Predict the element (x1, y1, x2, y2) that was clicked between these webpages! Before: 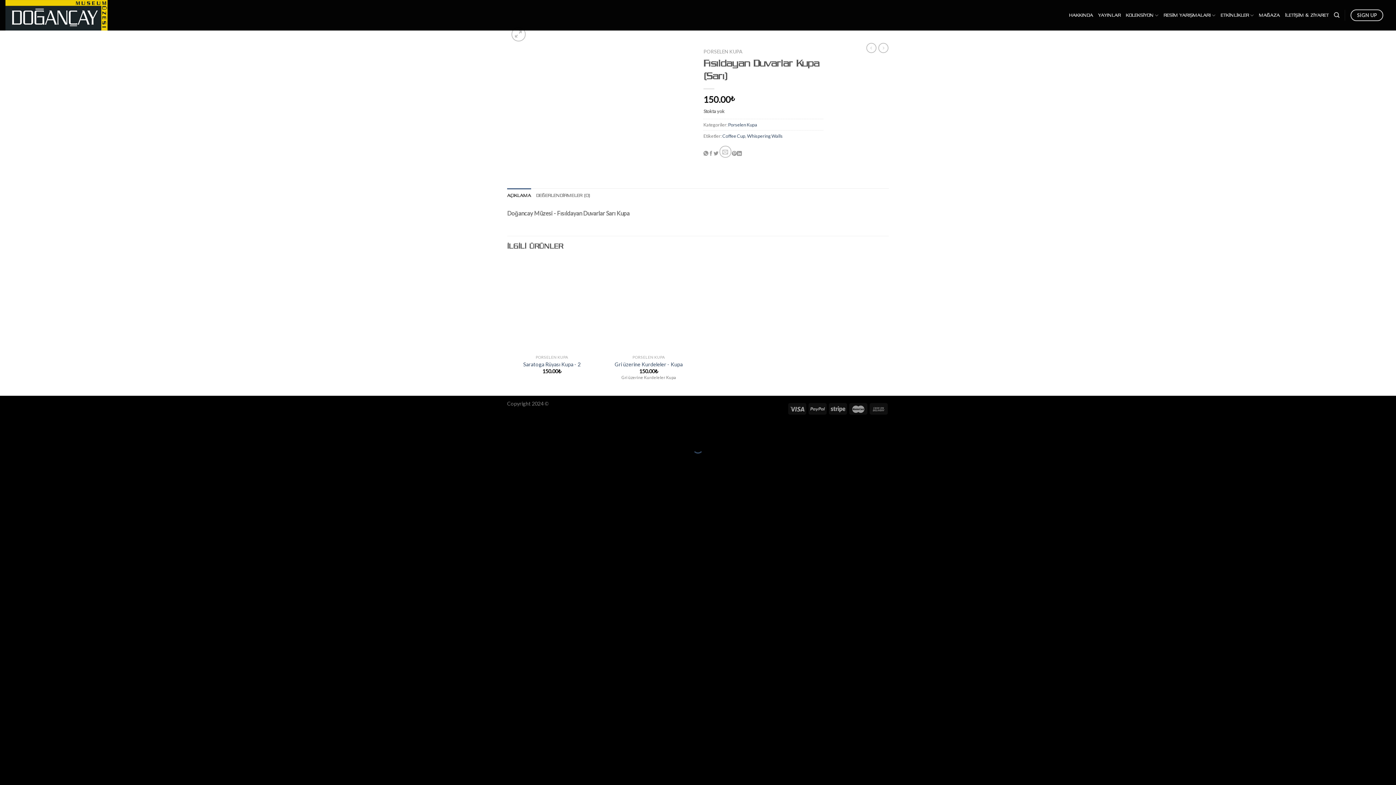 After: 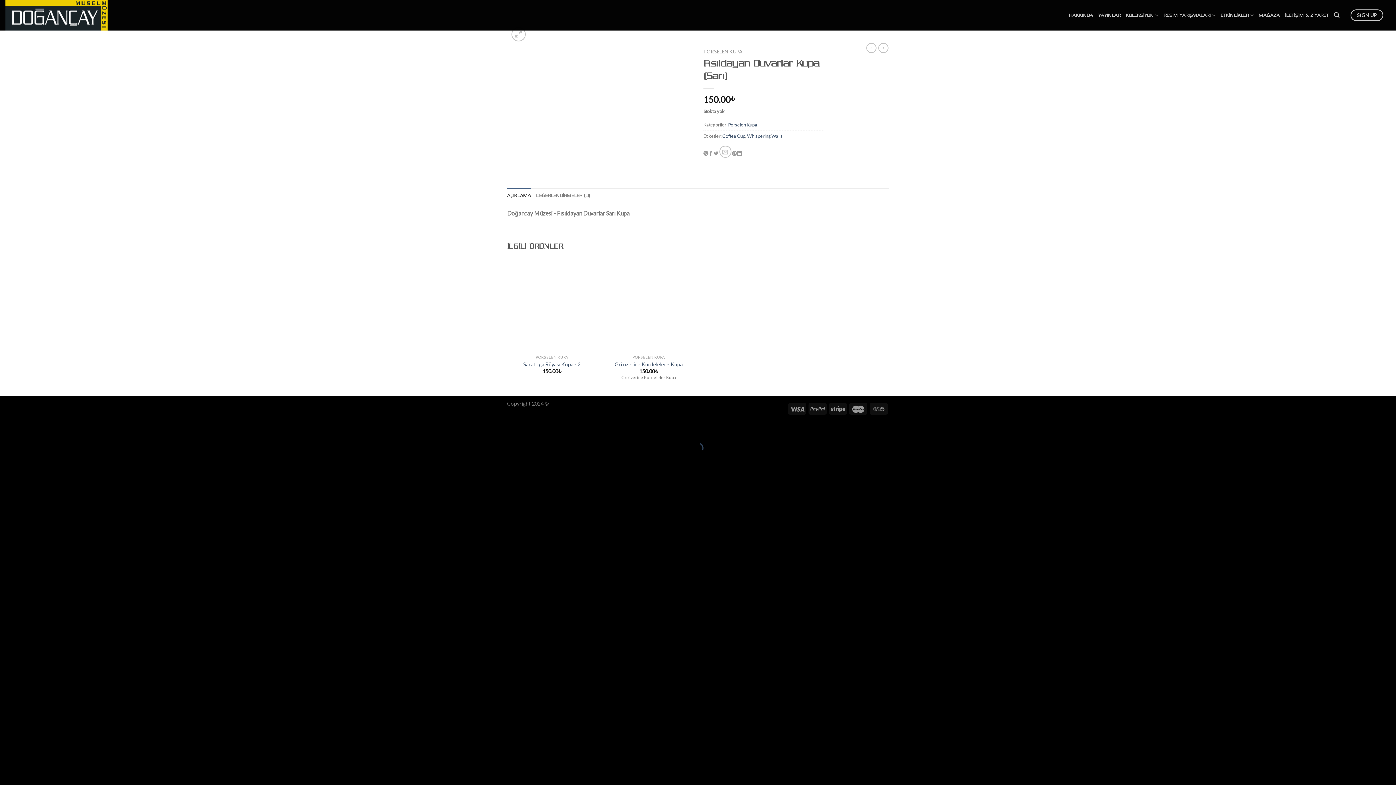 Action: bbox: (0, 453, 14, 467) label: Önceki (sol ok)